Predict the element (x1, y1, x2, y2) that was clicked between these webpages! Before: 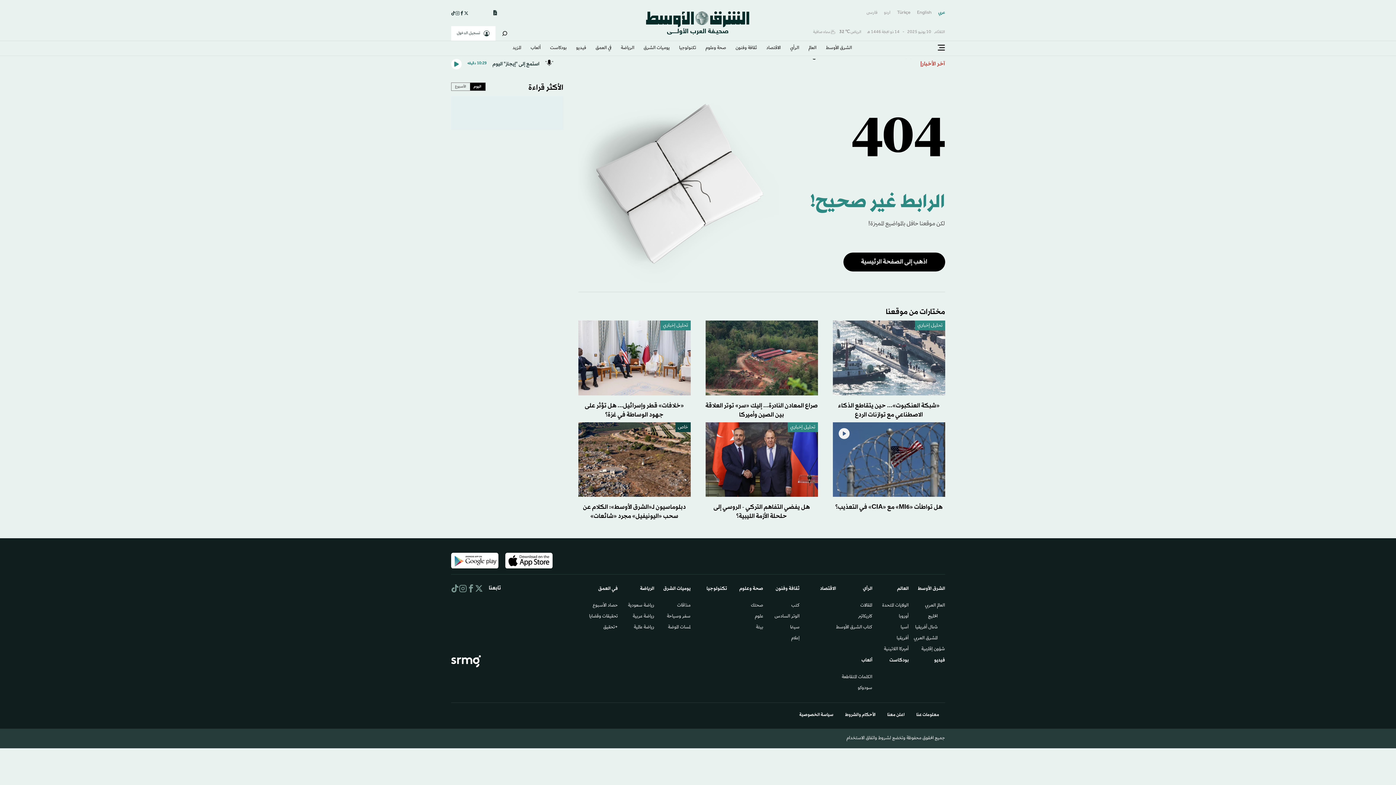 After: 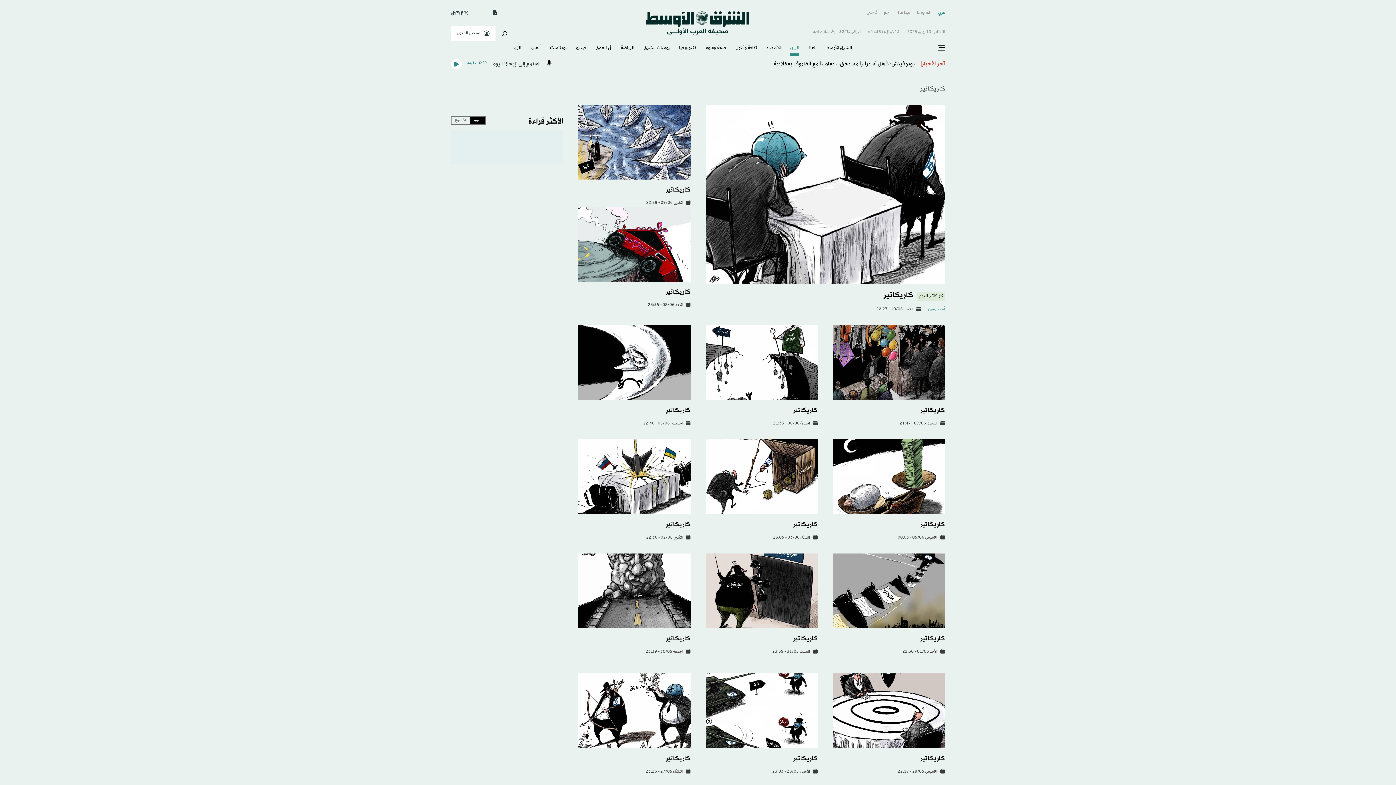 Action: label: كاريكاتير bbox: (836, 611, 872, 622)